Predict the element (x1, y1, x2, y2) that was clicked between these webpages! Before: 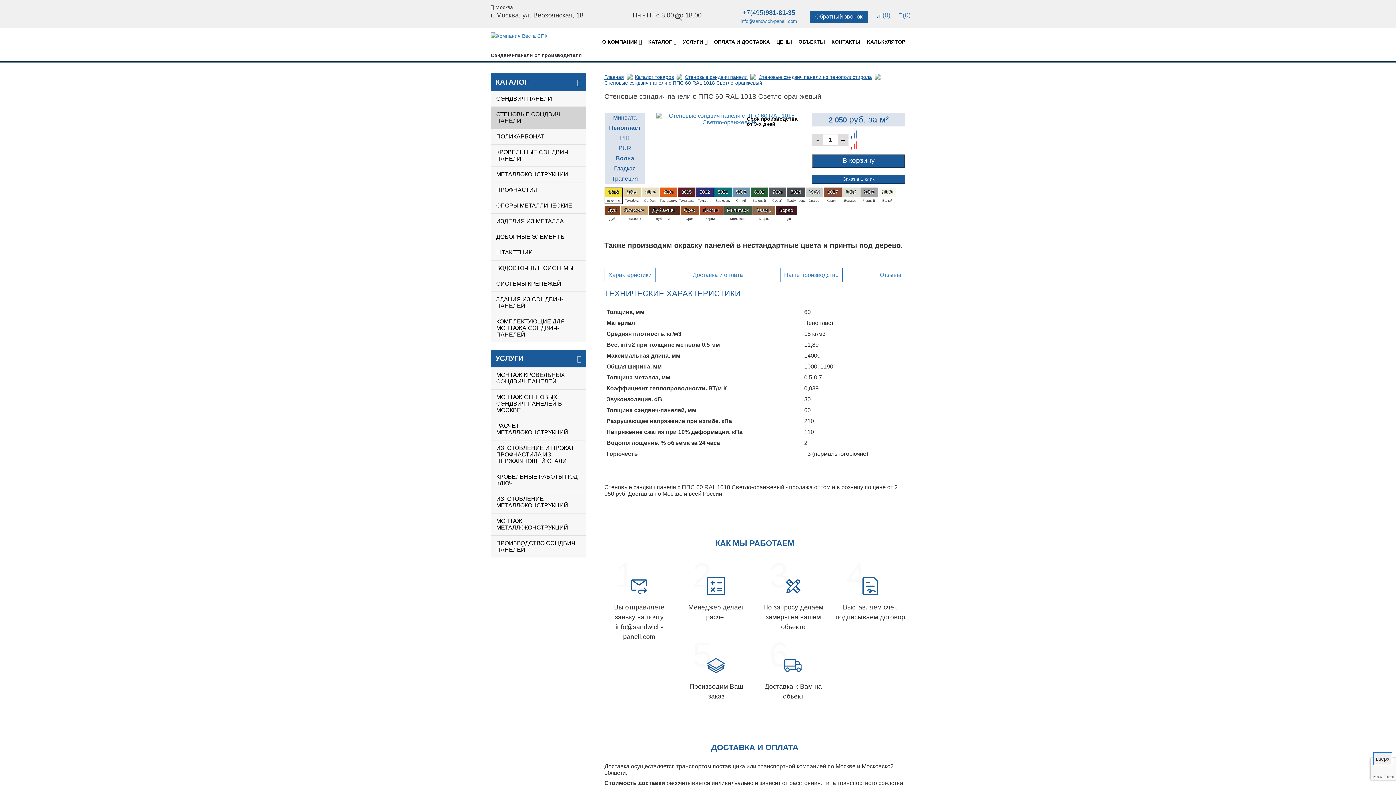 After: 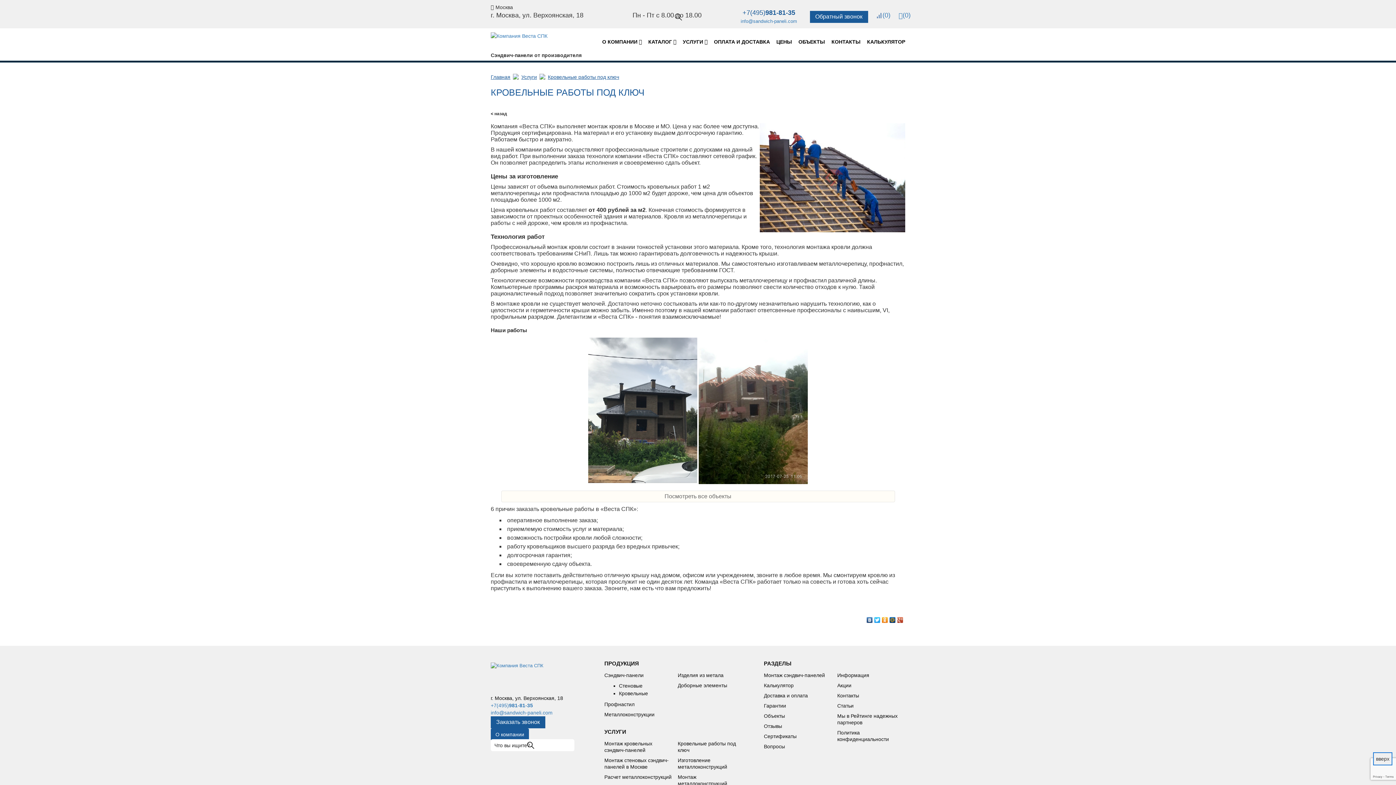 Action: label: КРОВЕЛЬНЫЕ РАБОТЫ ПОД КЛЮЧ bbox: (490, 469, 586, 491)